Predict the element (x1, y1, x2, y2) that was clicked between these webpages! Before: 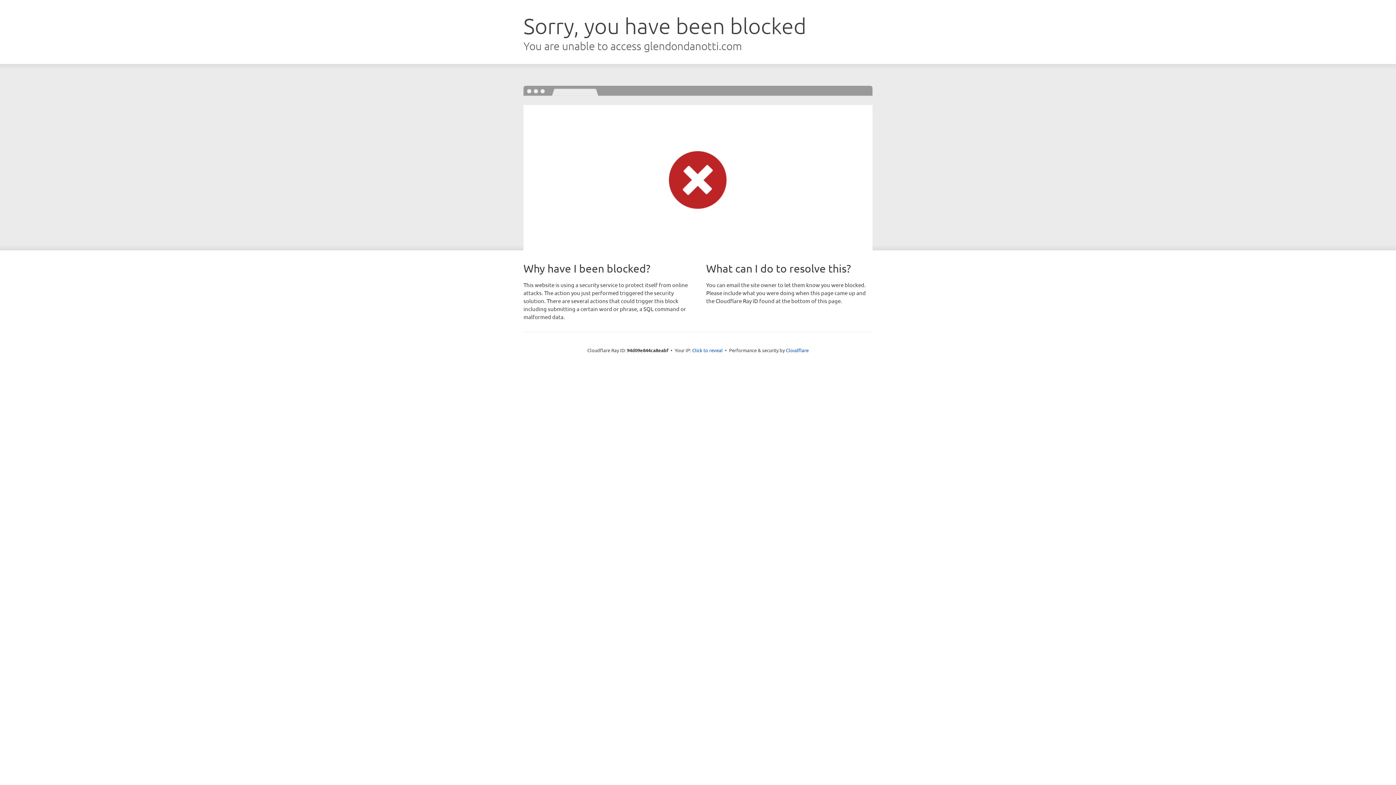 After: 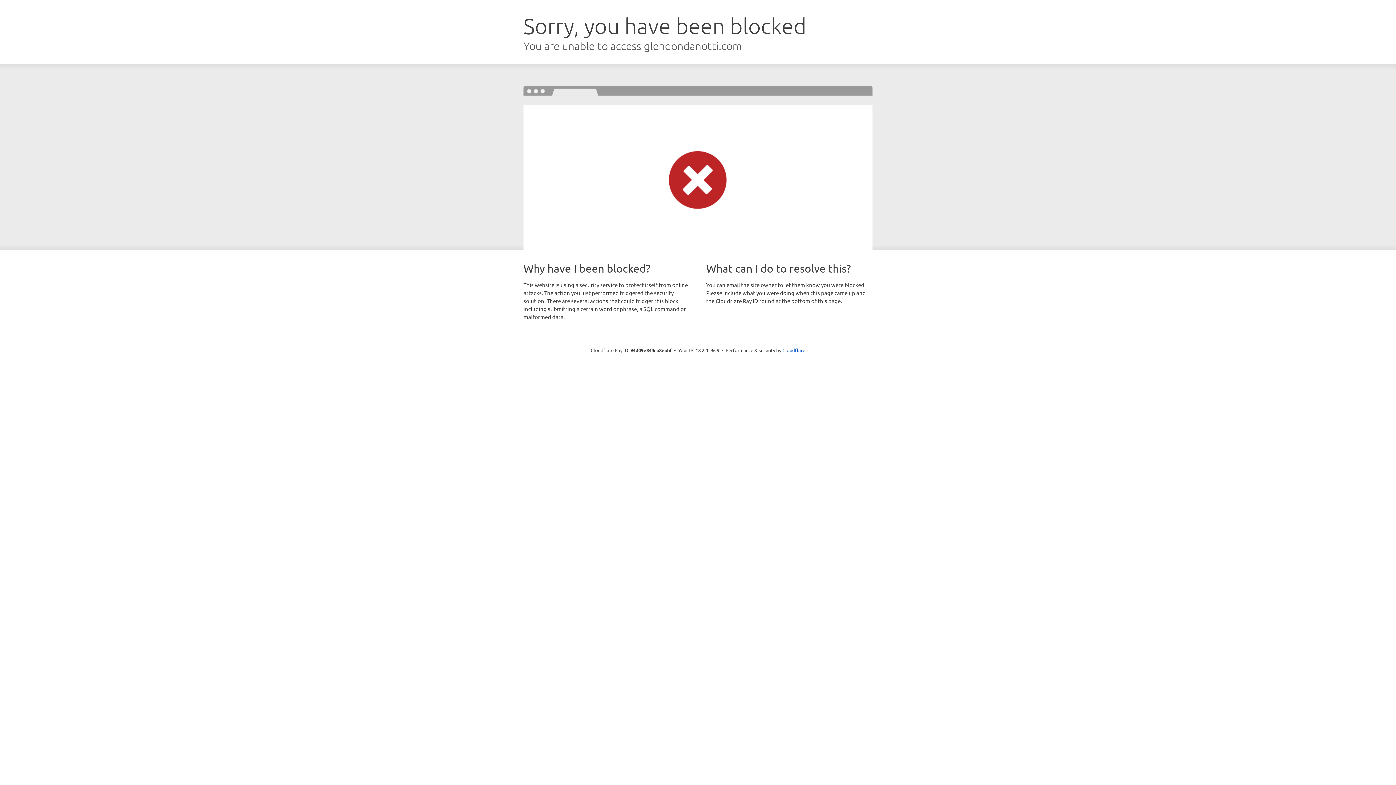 Action: bbox: (692, 346, 722, 353) label: Click to reveal